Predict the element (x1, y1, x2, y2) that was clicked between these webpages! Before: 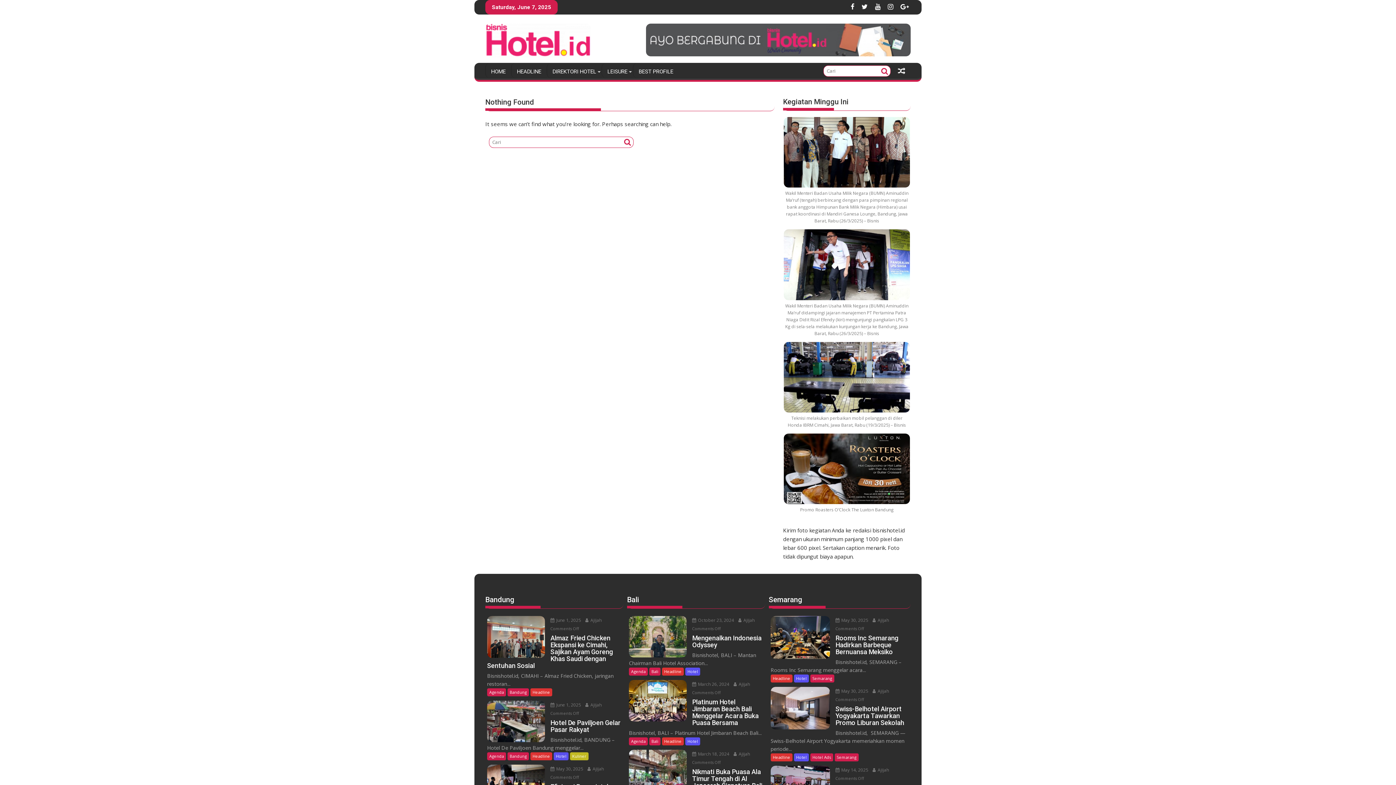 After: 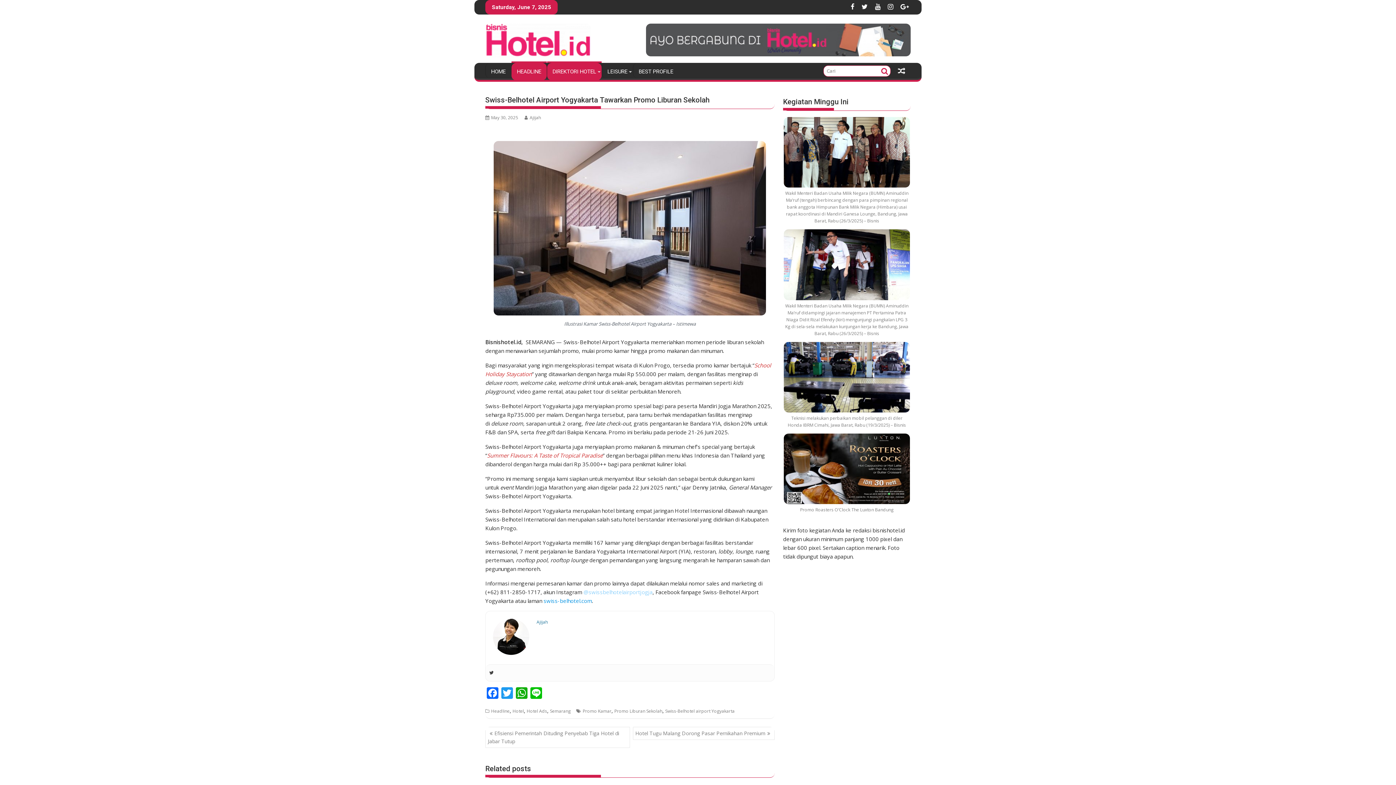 Action: label: Swiss-Belhotel Airport Yogyakarta Tawarkan Promo Liburan Sekolah bbox: (770, 705, 909, 726)